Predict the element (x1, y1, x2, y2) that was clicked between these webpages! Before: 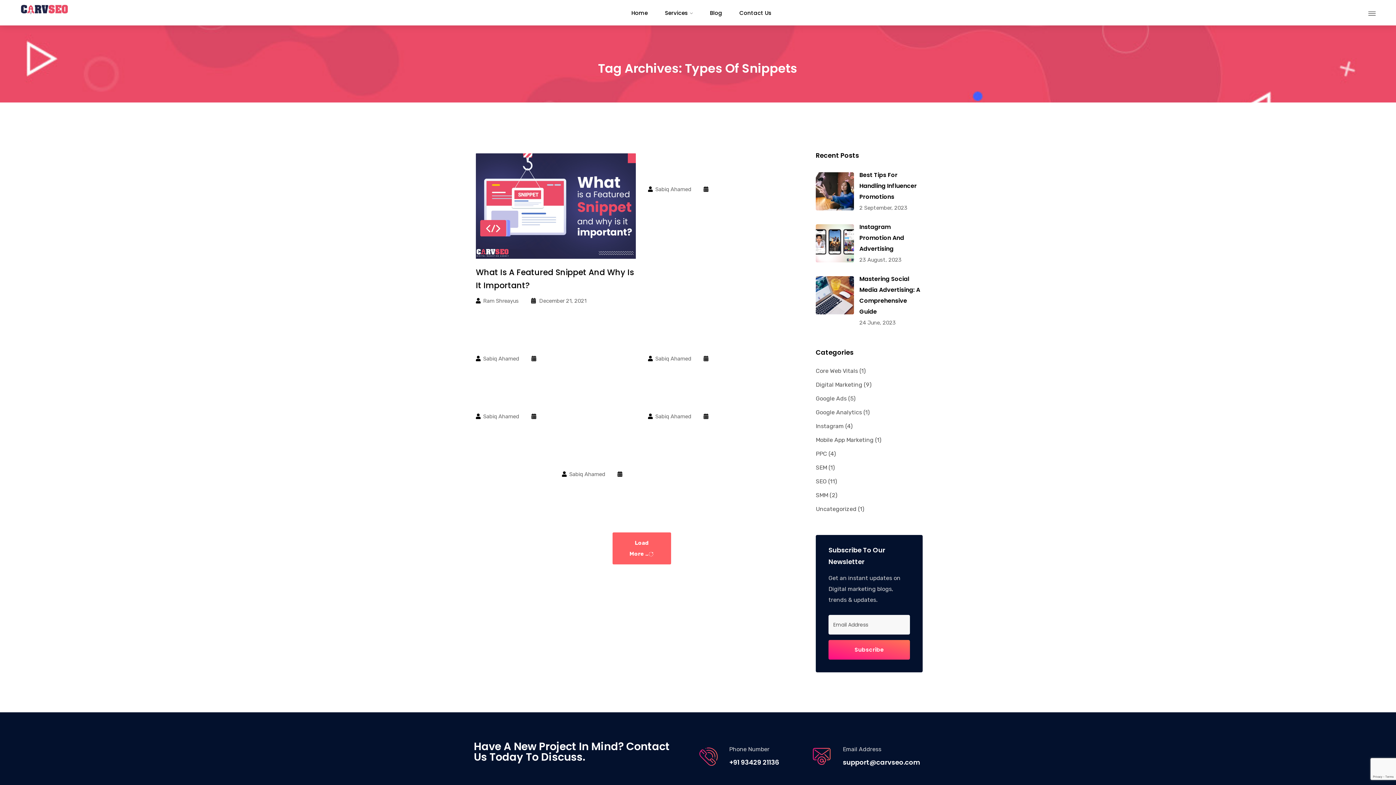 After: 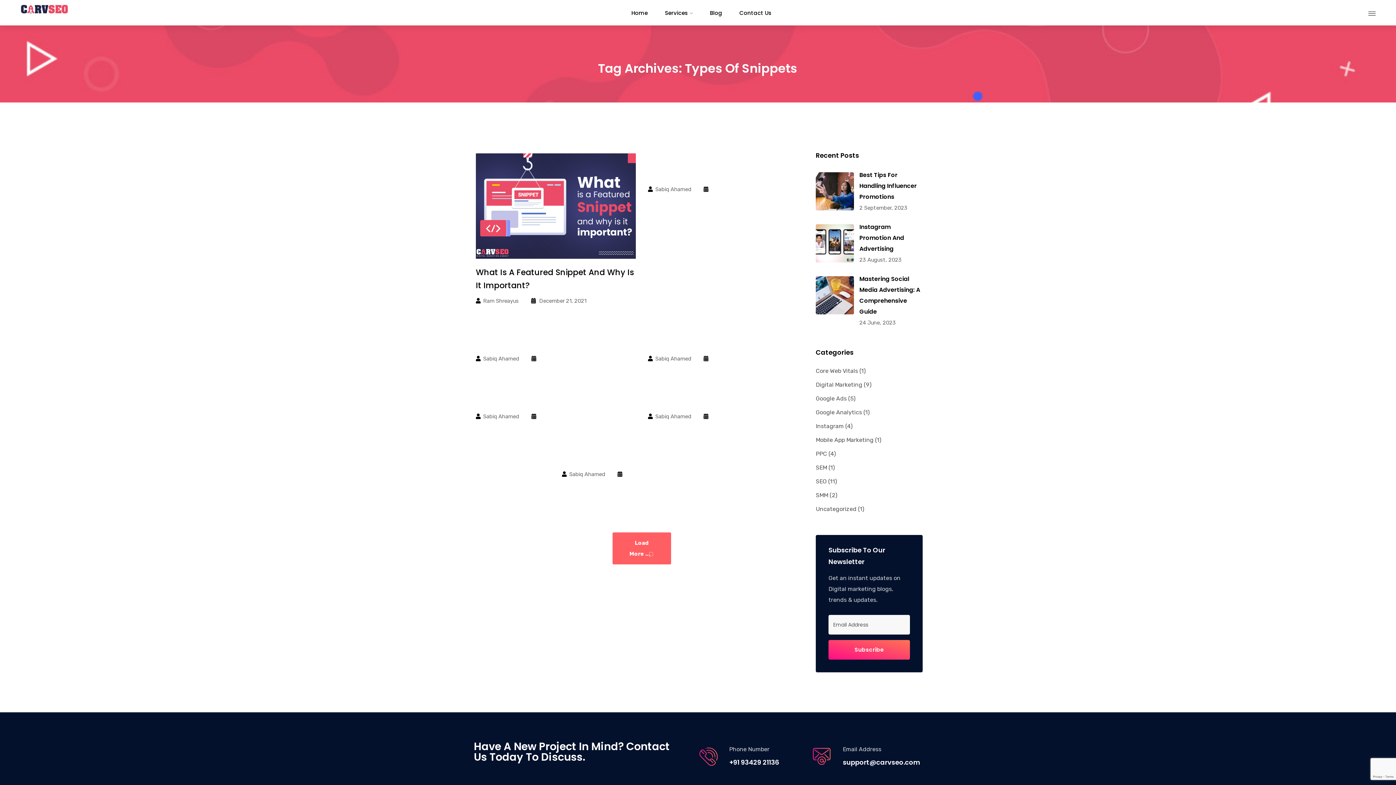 Action: bbox: (843, 758, 920, 767) label: support@carvseo.com